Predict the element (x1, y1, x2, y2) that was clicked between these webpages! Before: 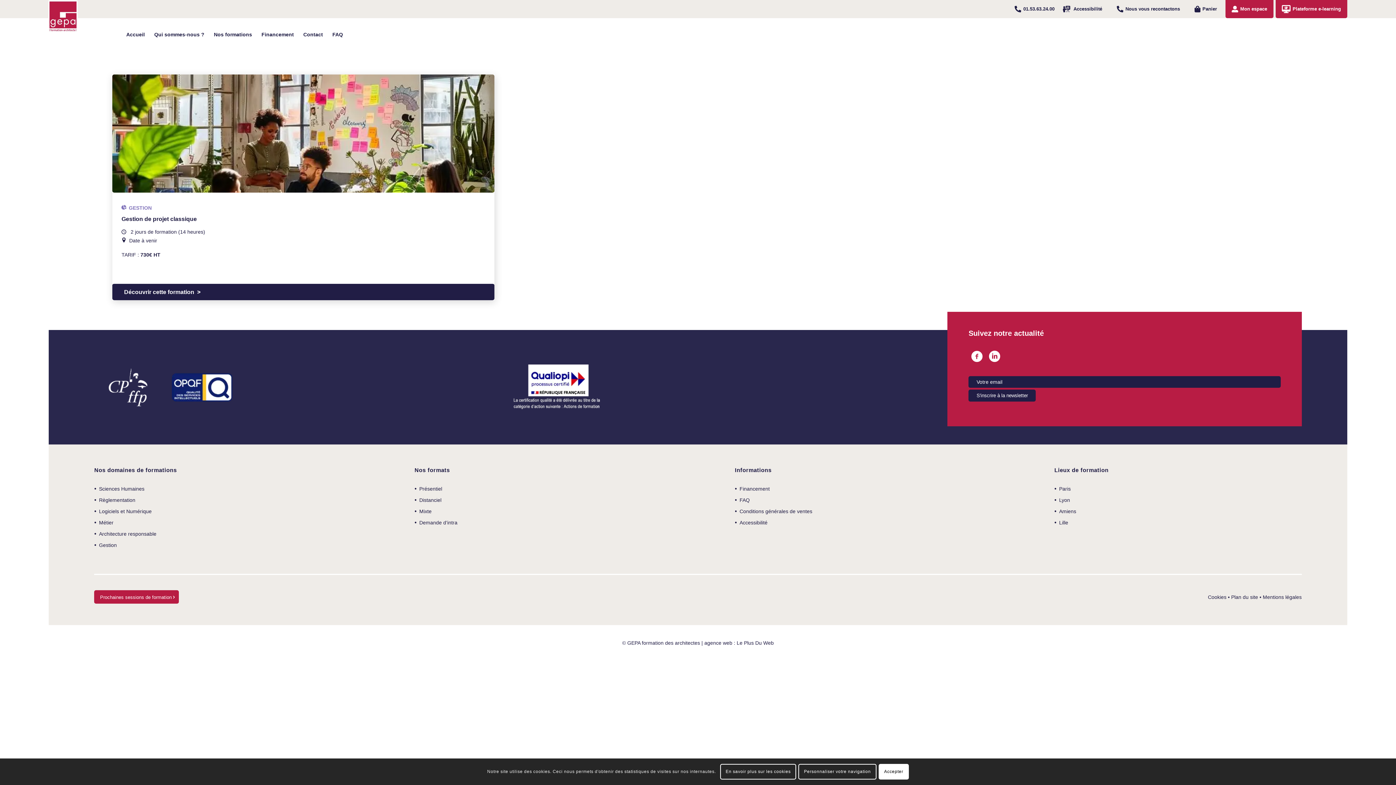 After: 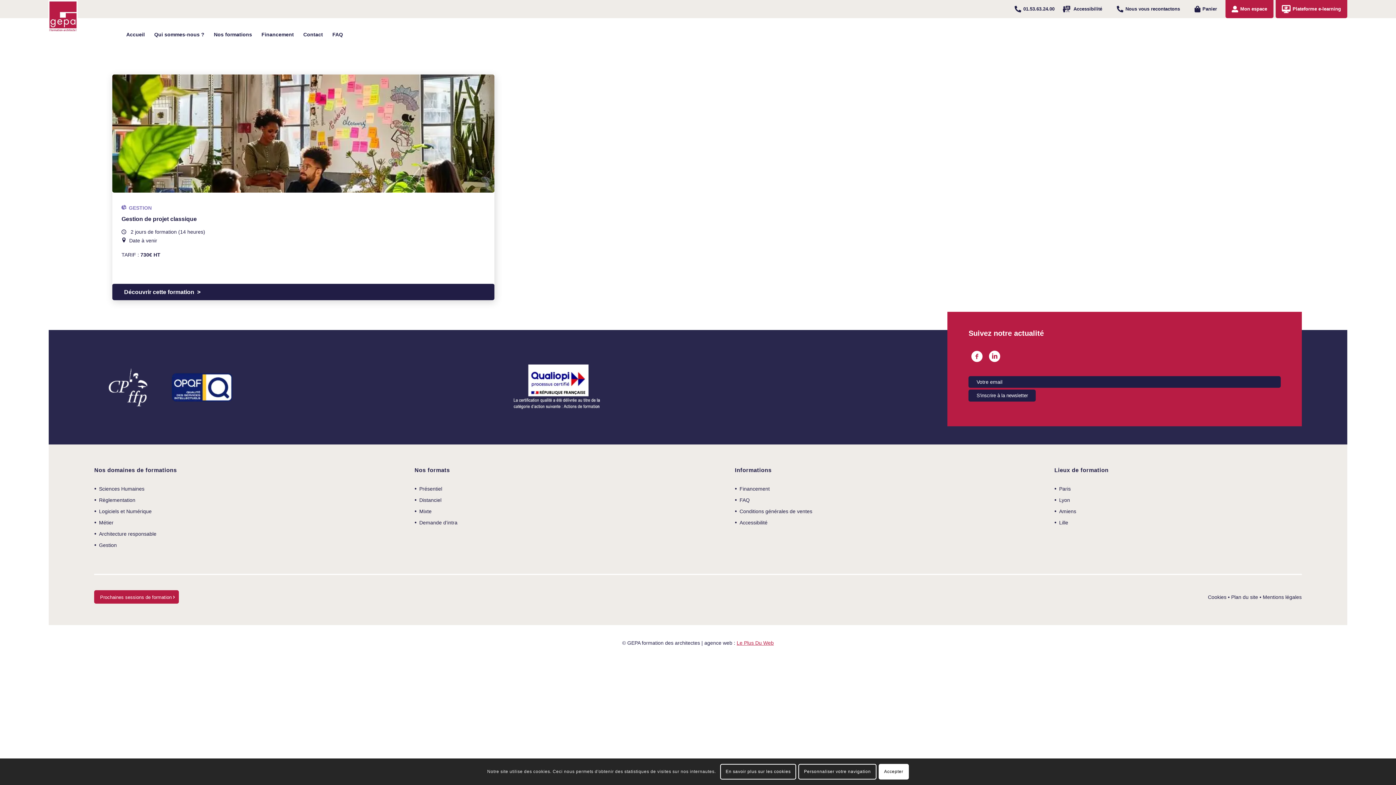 Action: label: Le Plus Du Web bbox: (736, 640, 773, 646)